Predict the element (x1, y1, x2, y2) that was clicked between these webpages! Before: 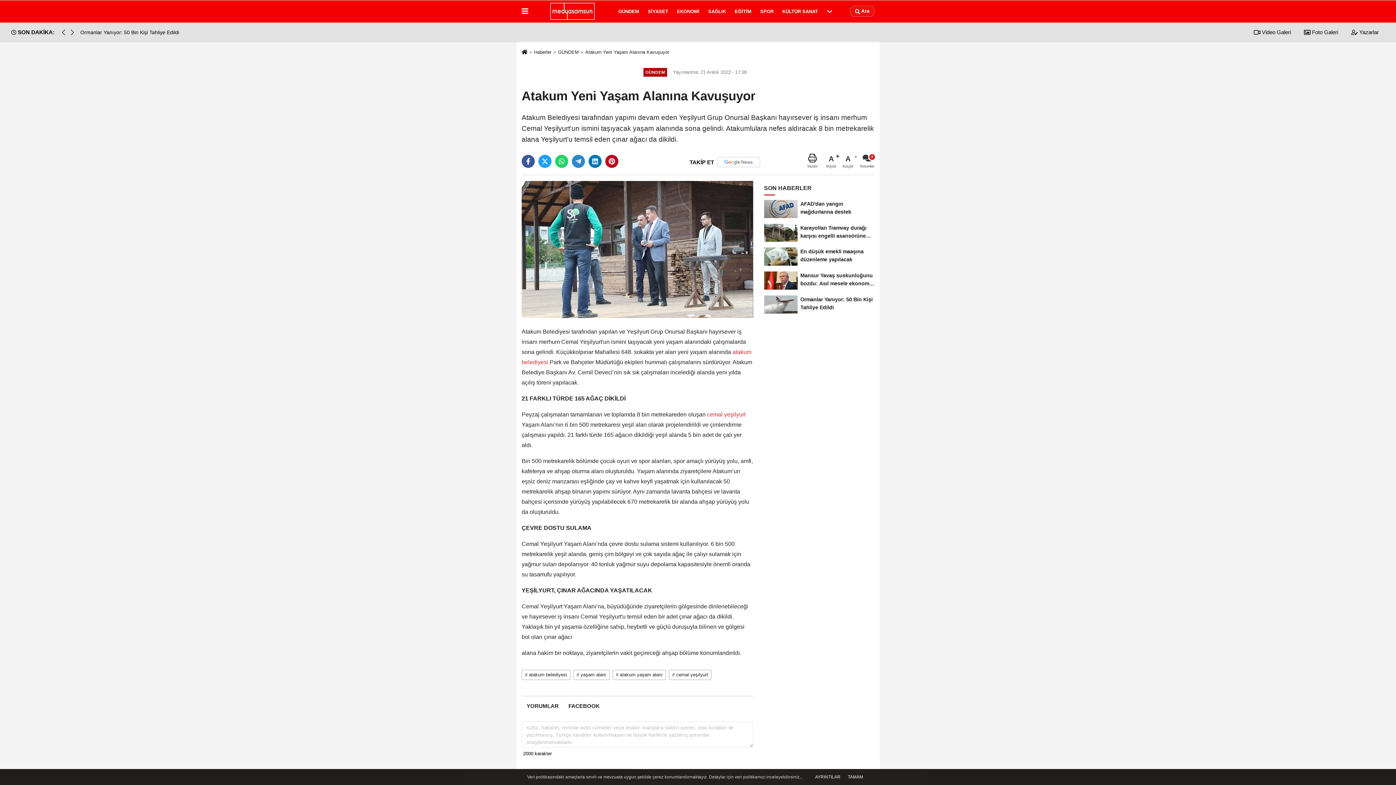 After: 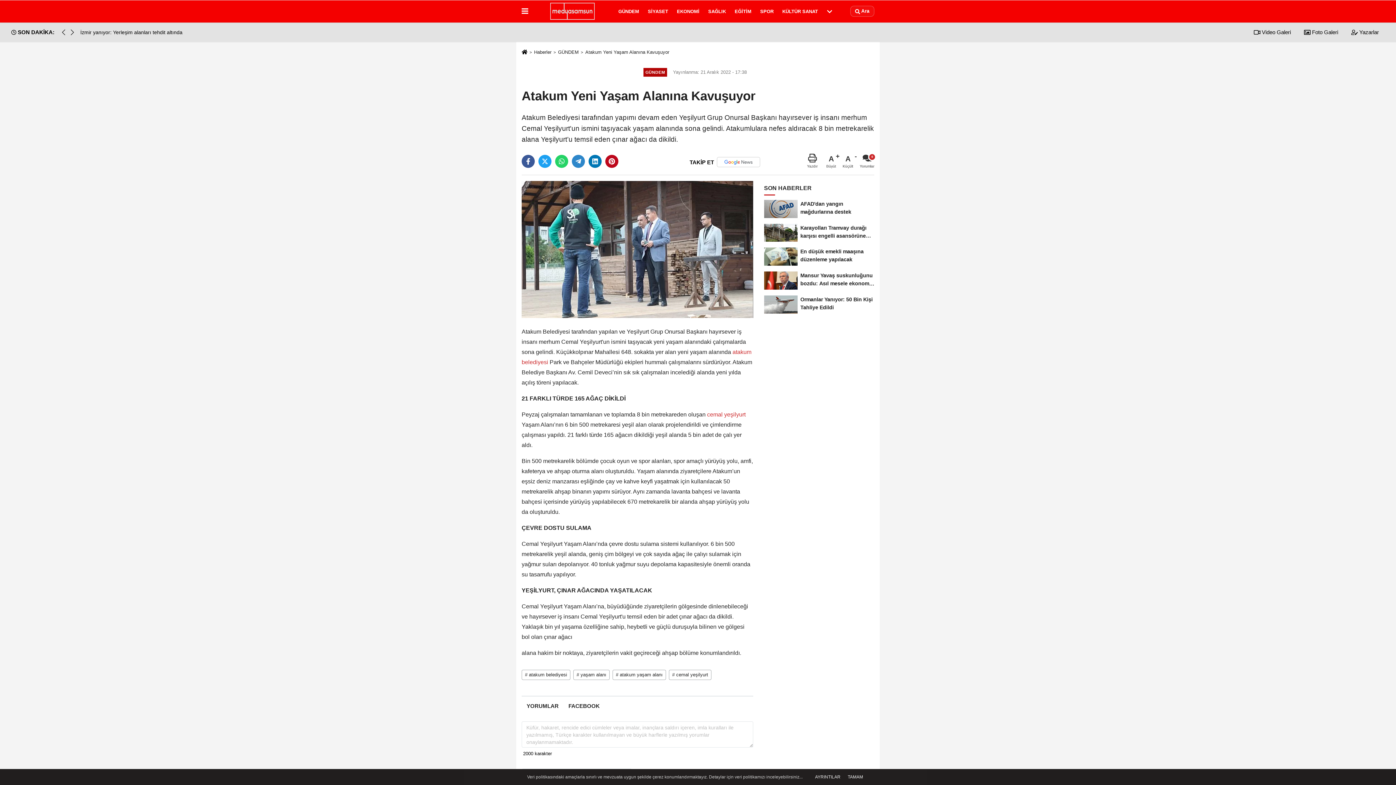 Action: bbox: (1298, 29, 1344, 35) label:  Foto Galeri